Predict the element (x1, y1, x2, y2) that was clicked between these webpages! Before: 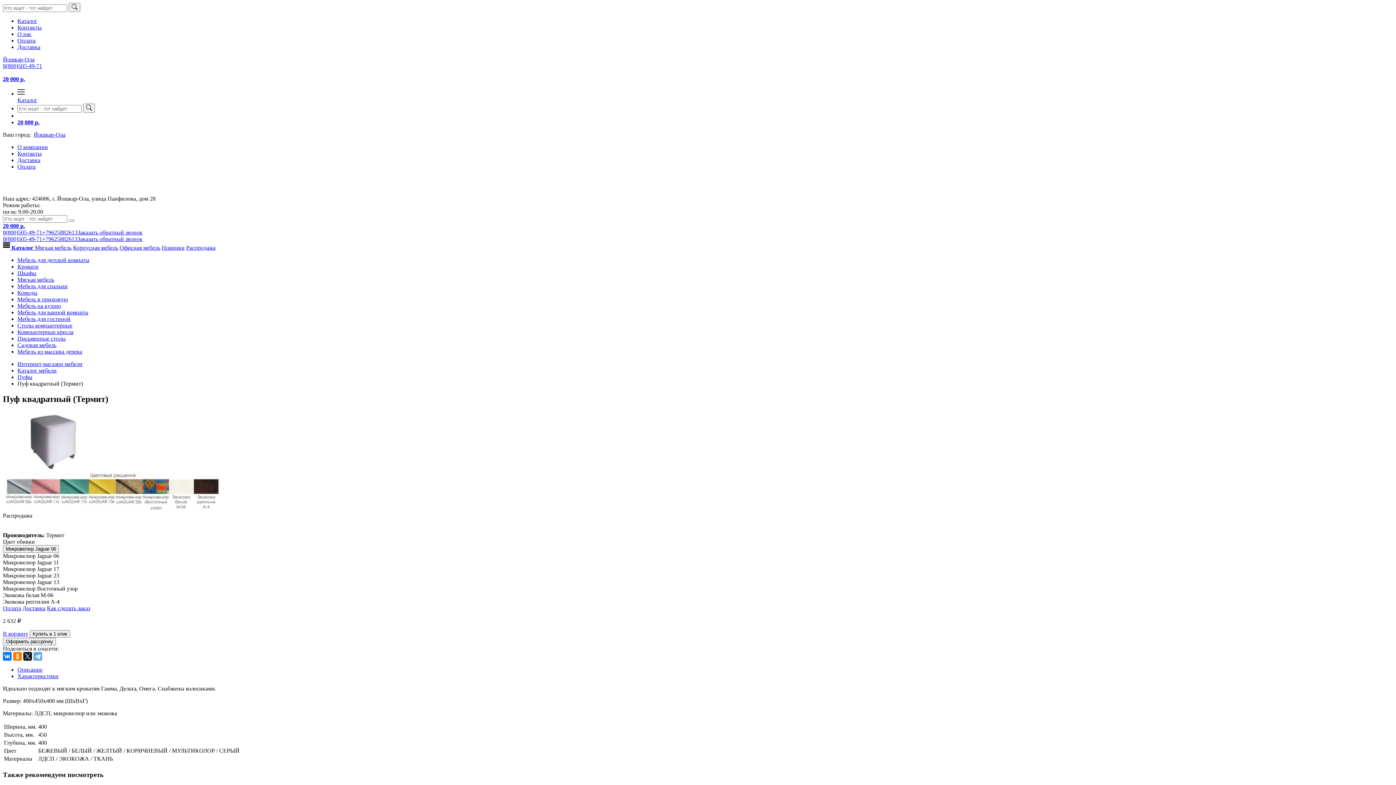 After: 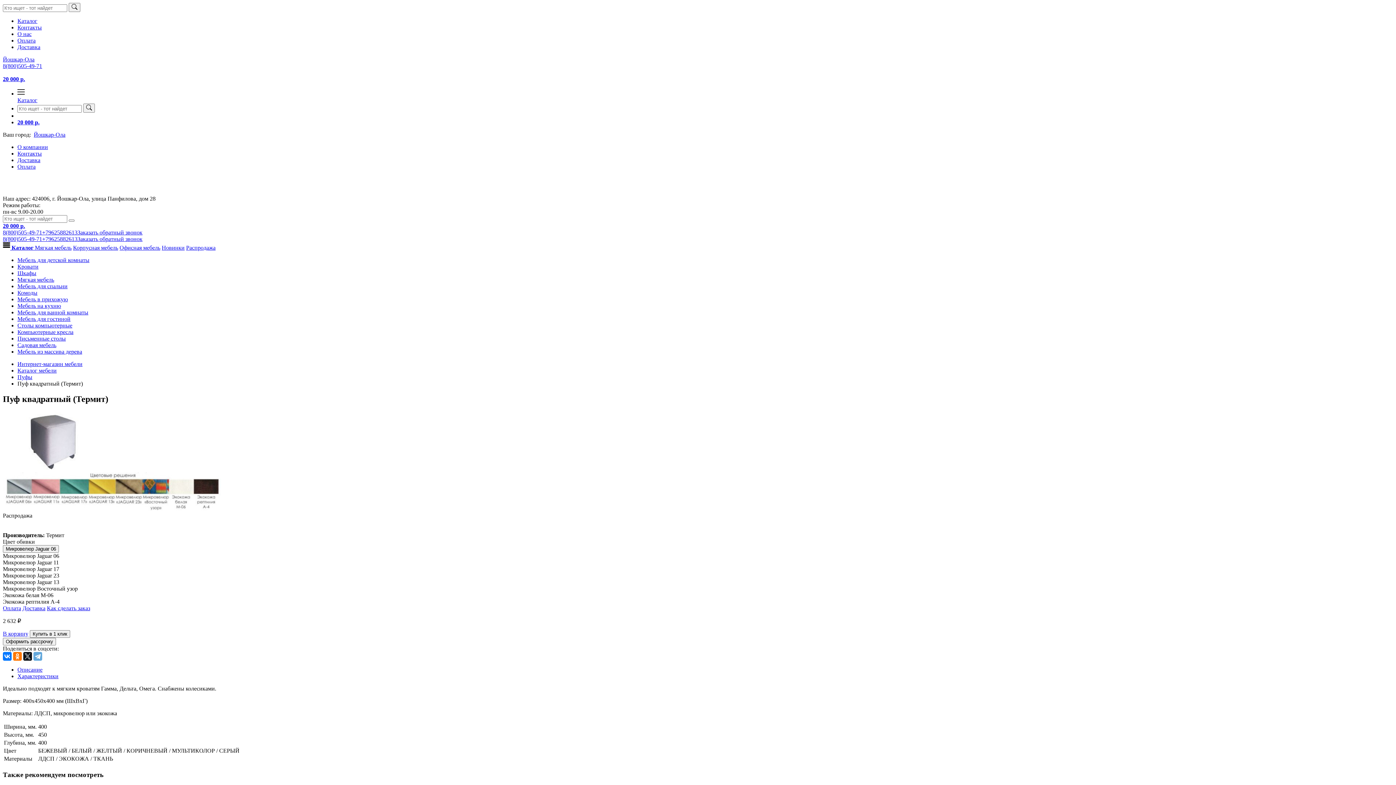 Action: bbox: (42, 236, 77, 242) label: +79625882613